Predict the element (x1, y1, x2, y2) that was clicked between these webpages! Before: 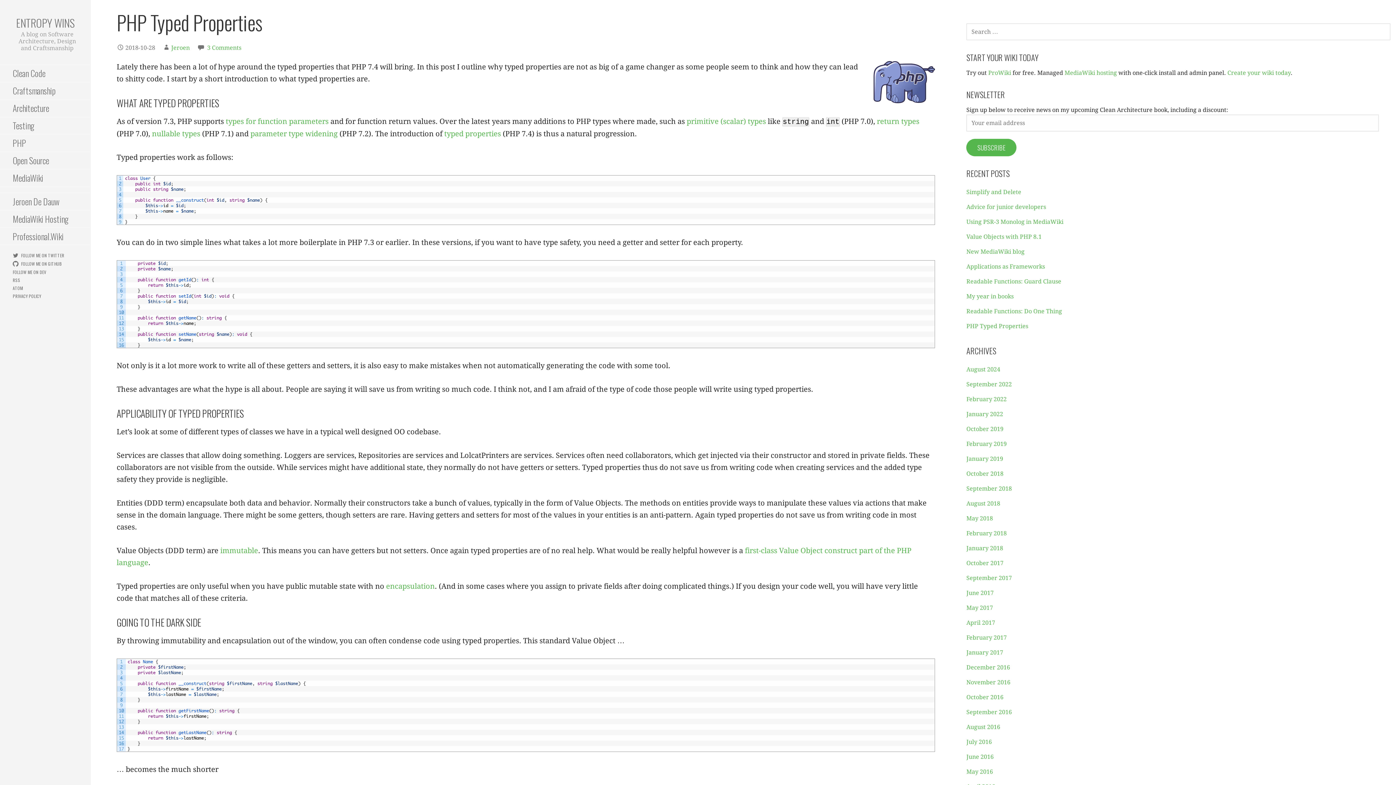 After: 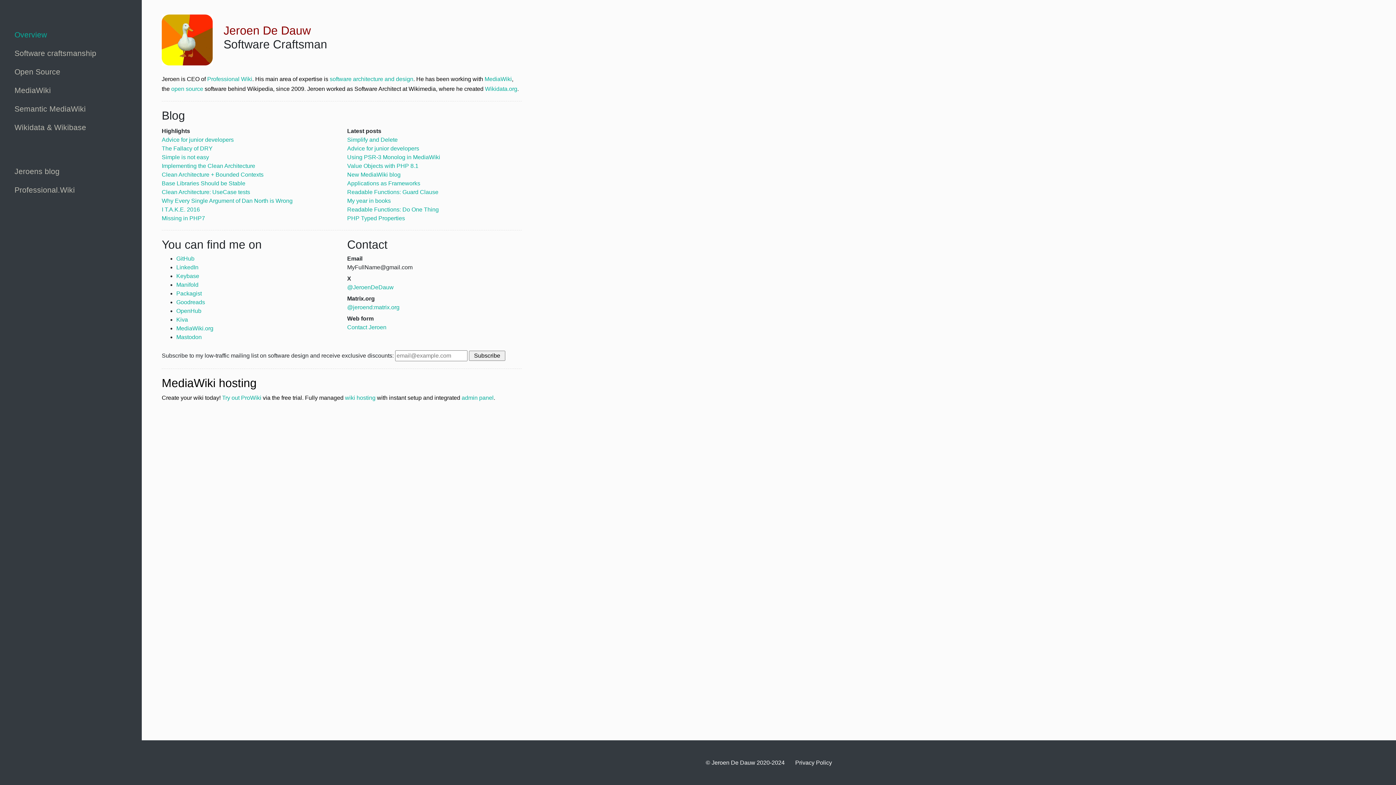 Action: label: Jeroen De Dauw bbox: (0, 193, 90, 210)